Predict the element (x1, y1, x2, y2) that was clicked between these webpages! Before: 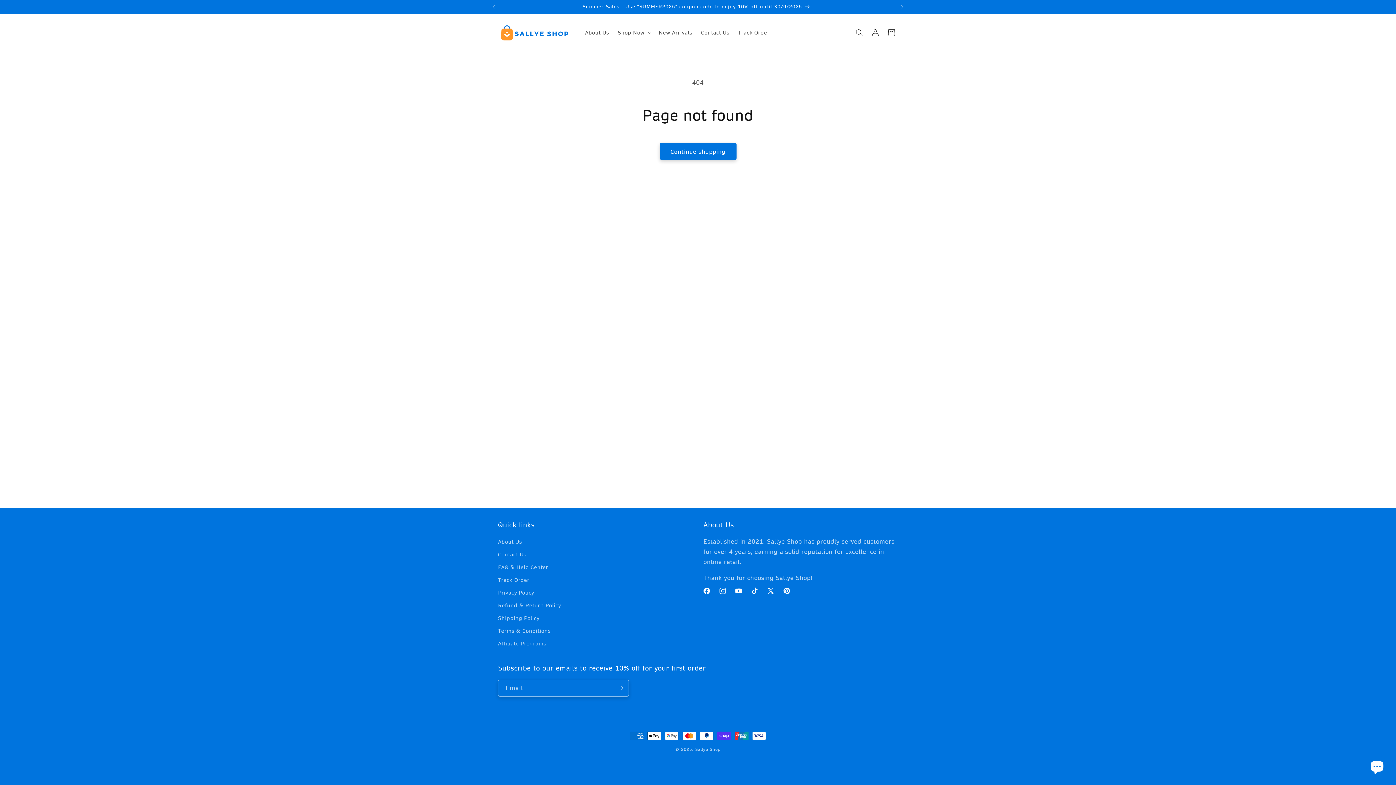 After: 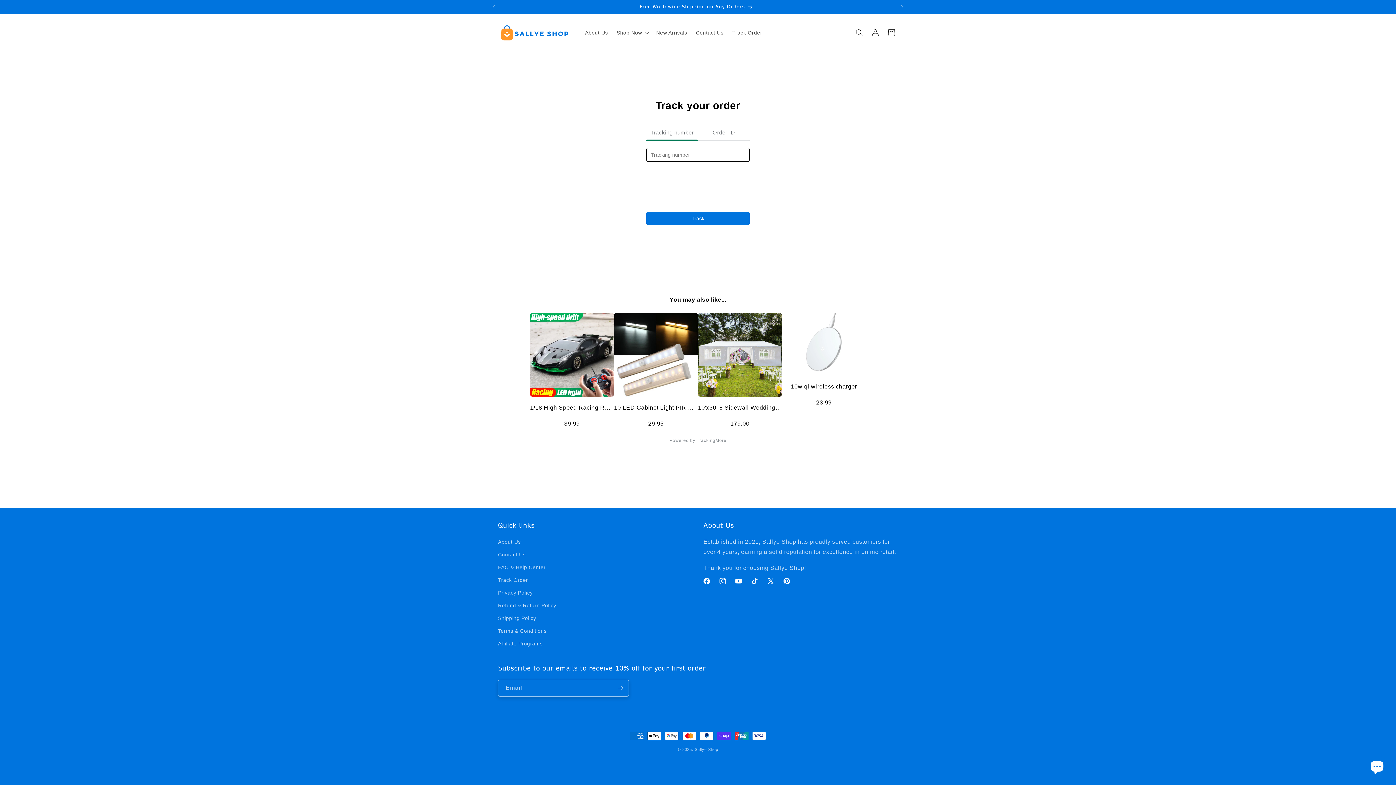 Action: bbox: (733, 25, 774, 40) label: Track Order